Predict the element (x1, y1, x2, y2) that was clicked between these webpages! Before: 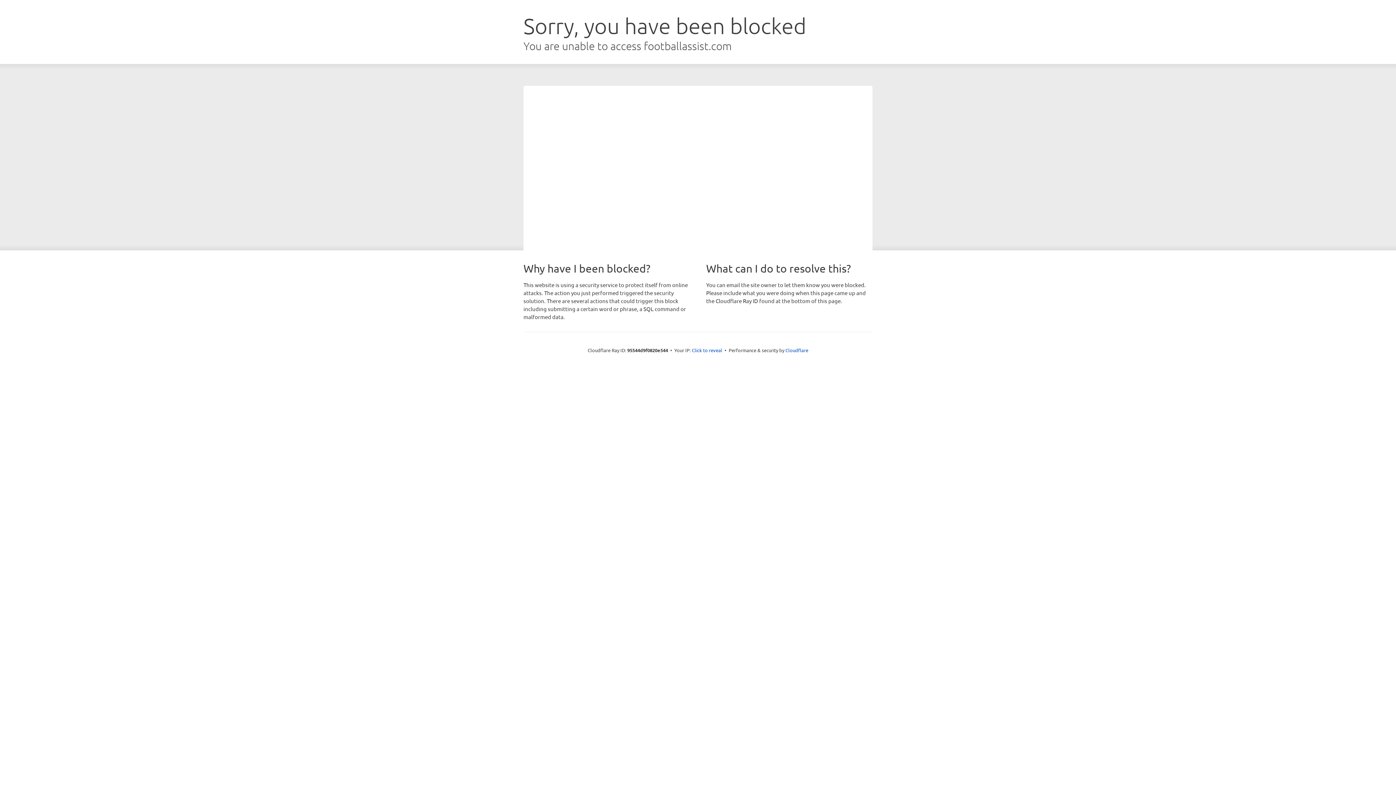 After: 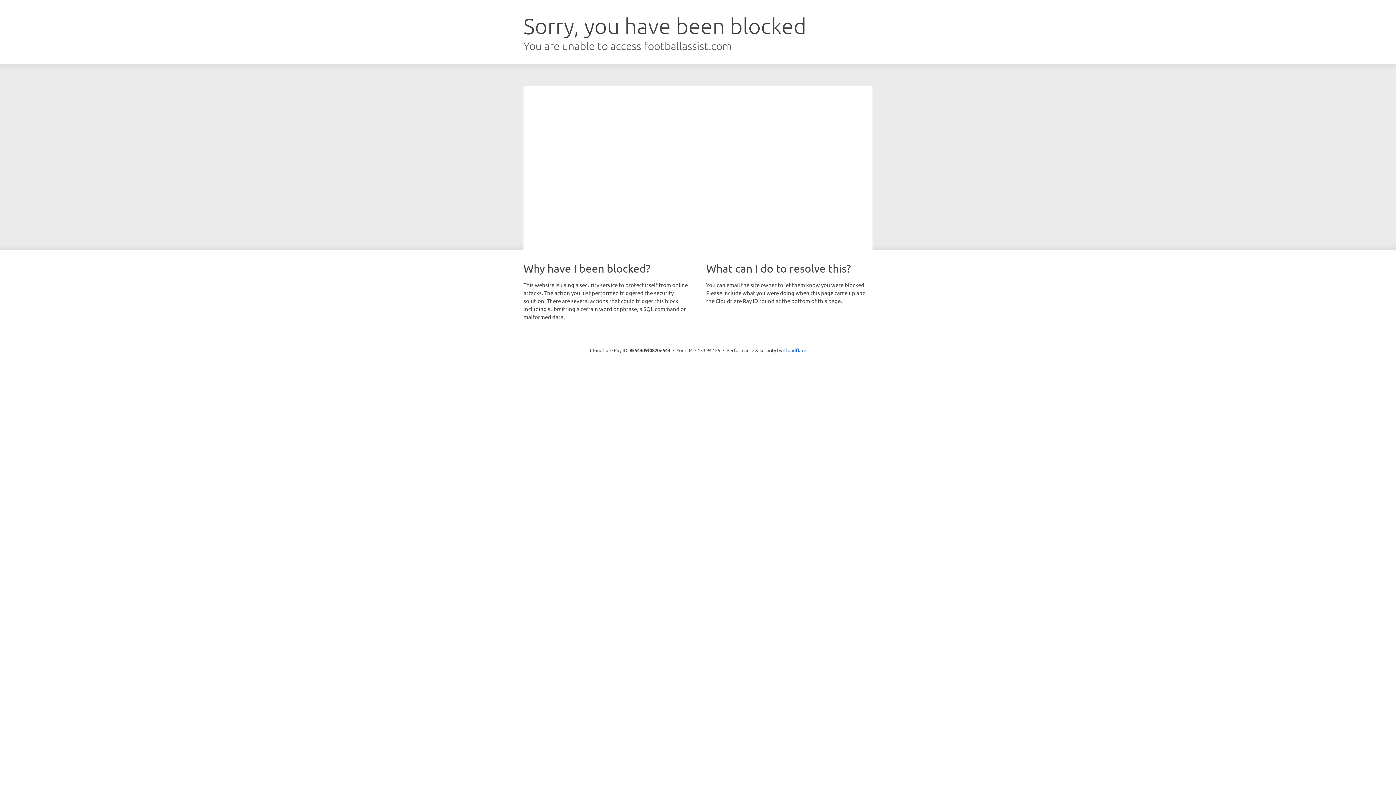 Action: label: Click to reveal bbox: (692, 346, 722, 353)